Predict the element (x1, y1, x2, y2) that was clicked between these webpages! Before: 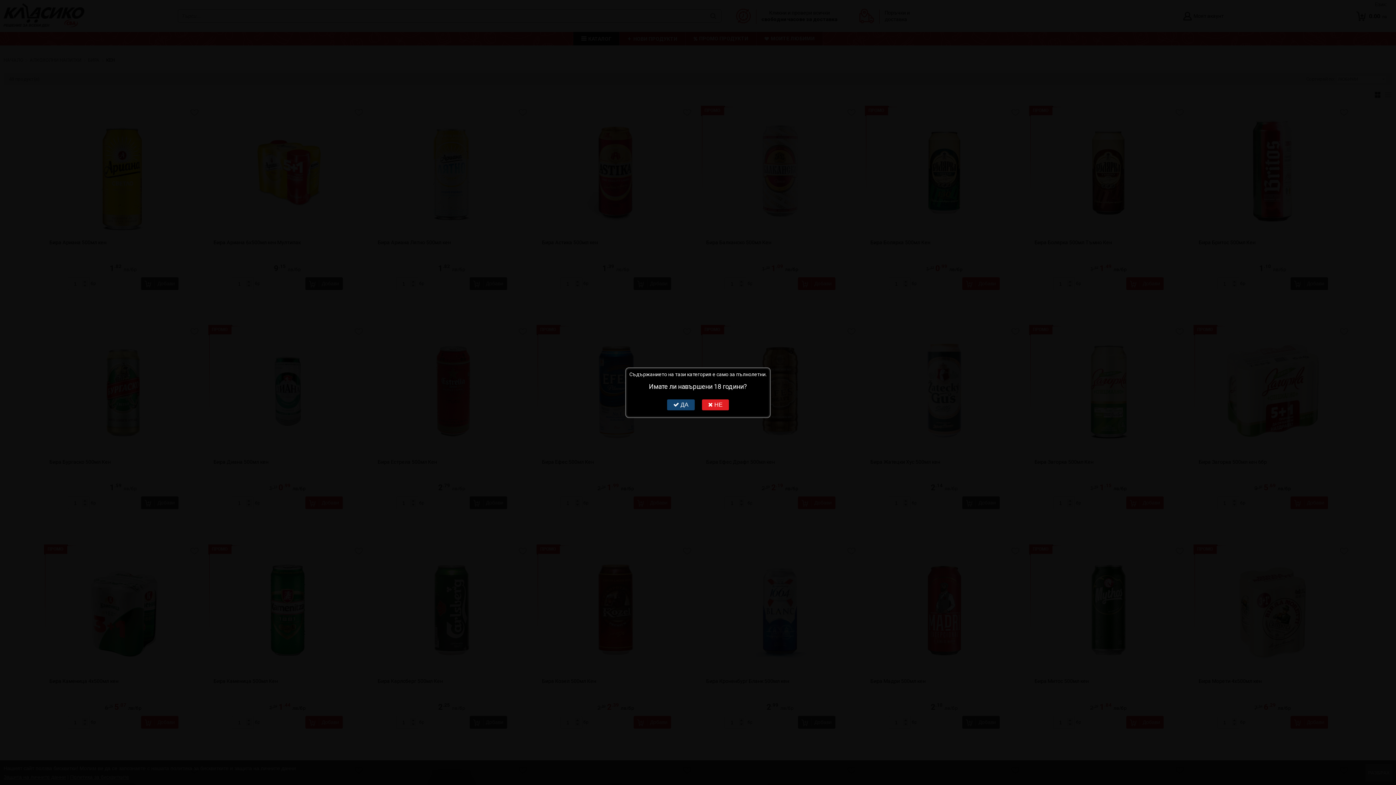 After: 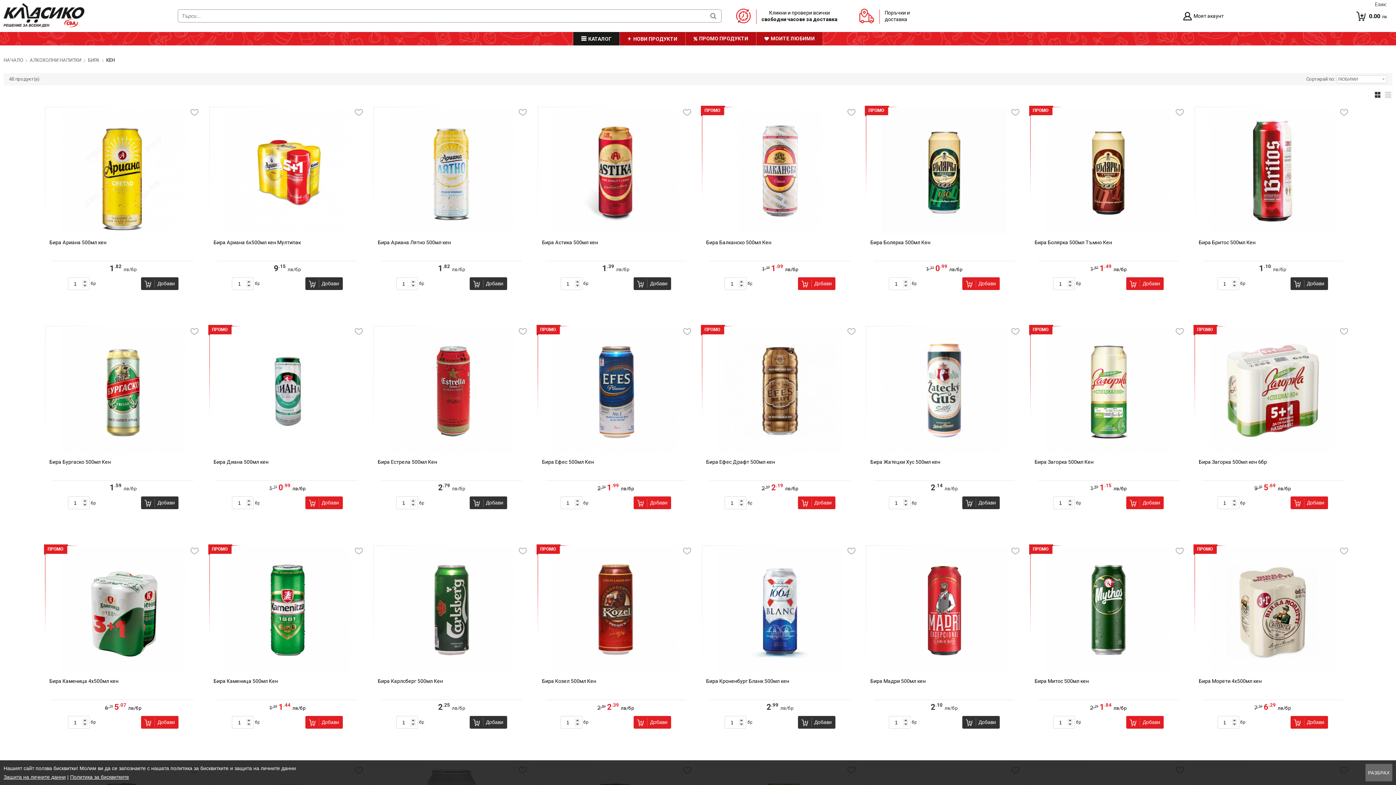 Action: bbox: (667, 399, 694, 410) label:  ДА